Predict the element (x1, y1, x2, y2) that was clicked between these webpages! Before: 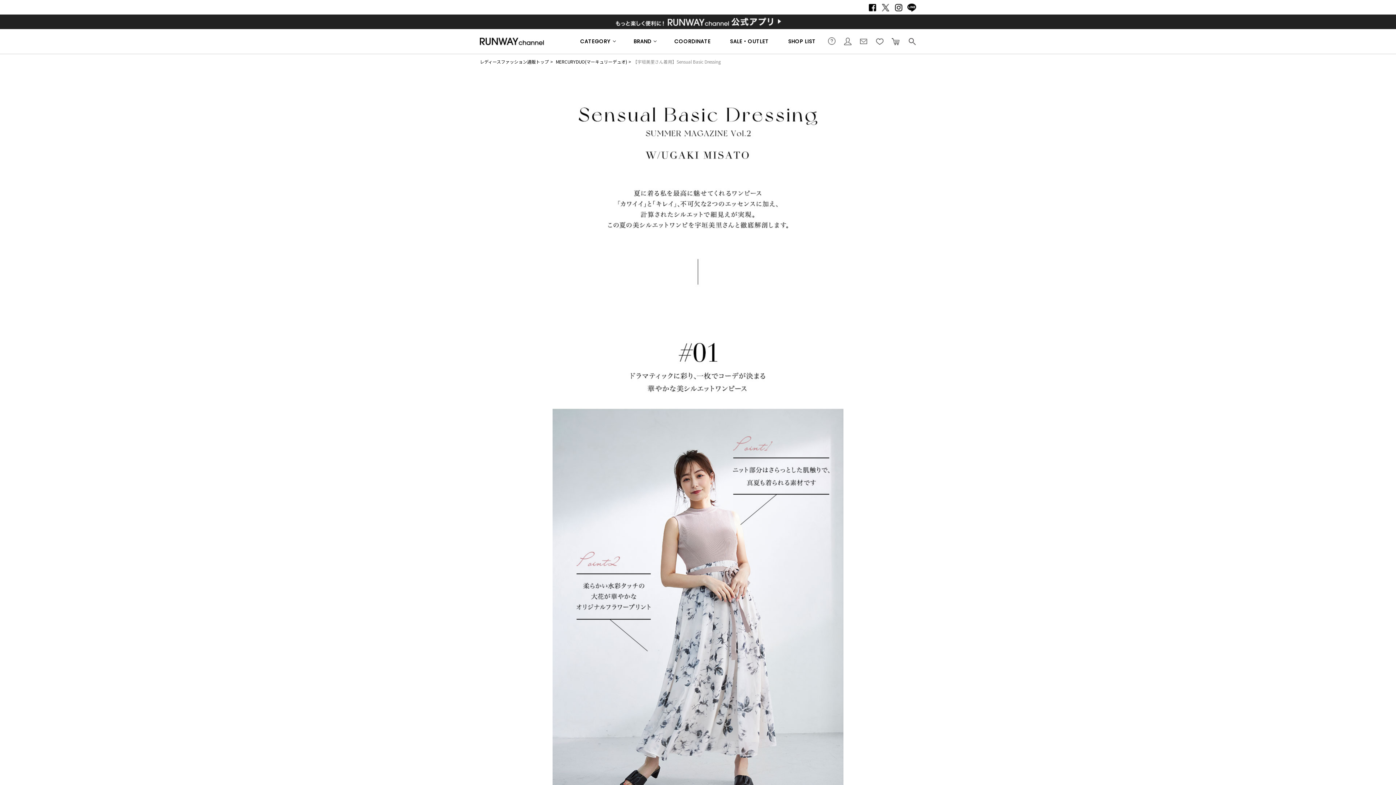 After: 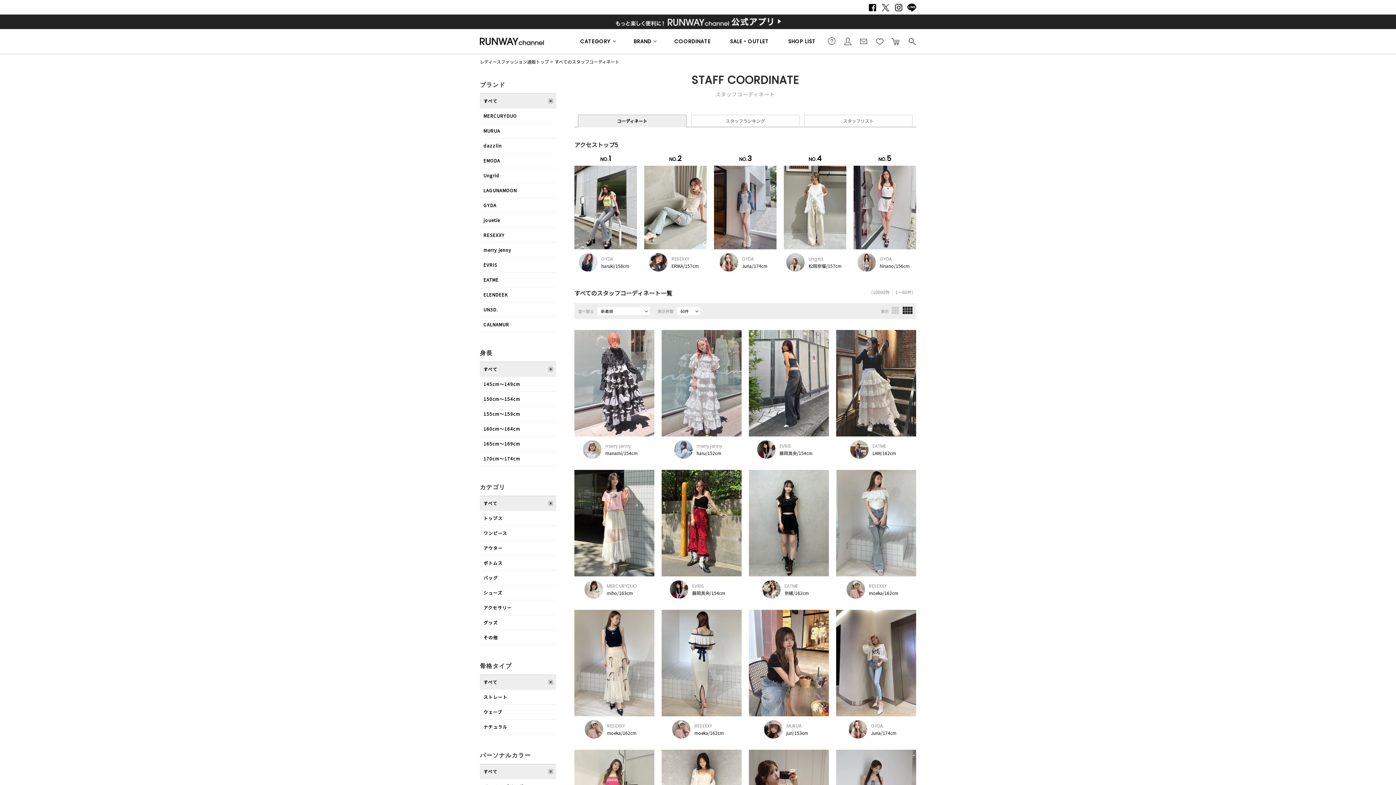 Action: label: COORDINATE bbox: (665, 29, 720, 53)